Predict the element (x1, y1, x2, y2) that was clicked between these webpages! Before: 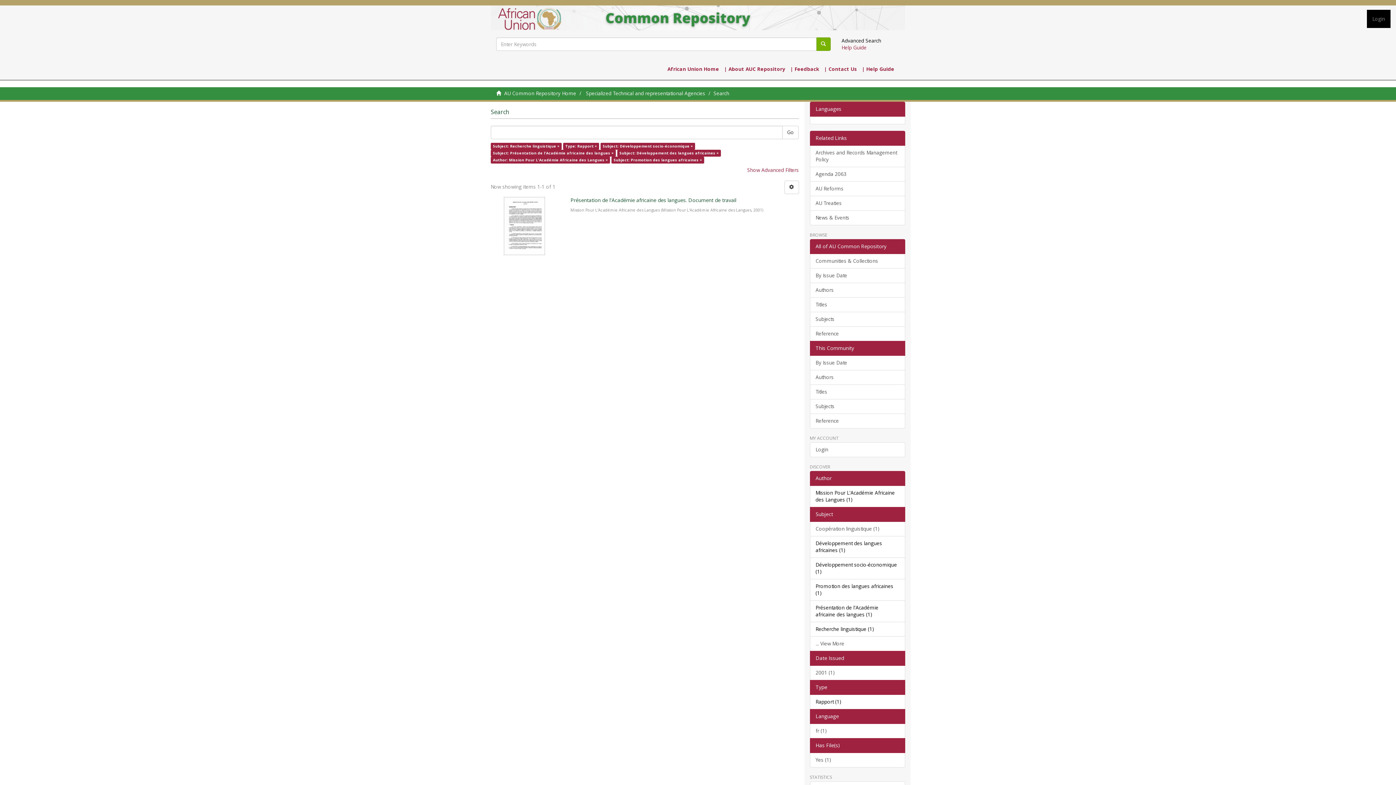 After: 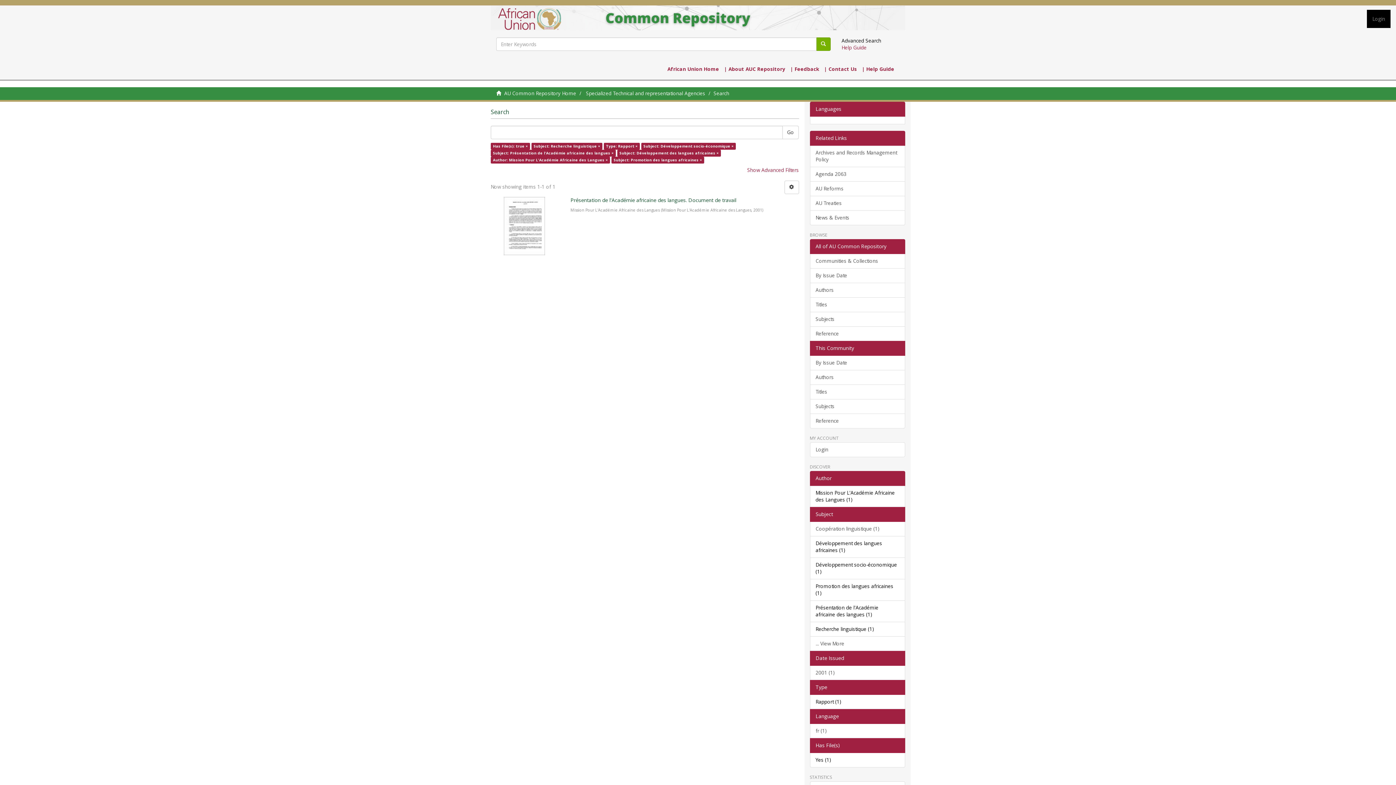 Action: label: Yes (1) bbox: (810, 753, 905, 768)